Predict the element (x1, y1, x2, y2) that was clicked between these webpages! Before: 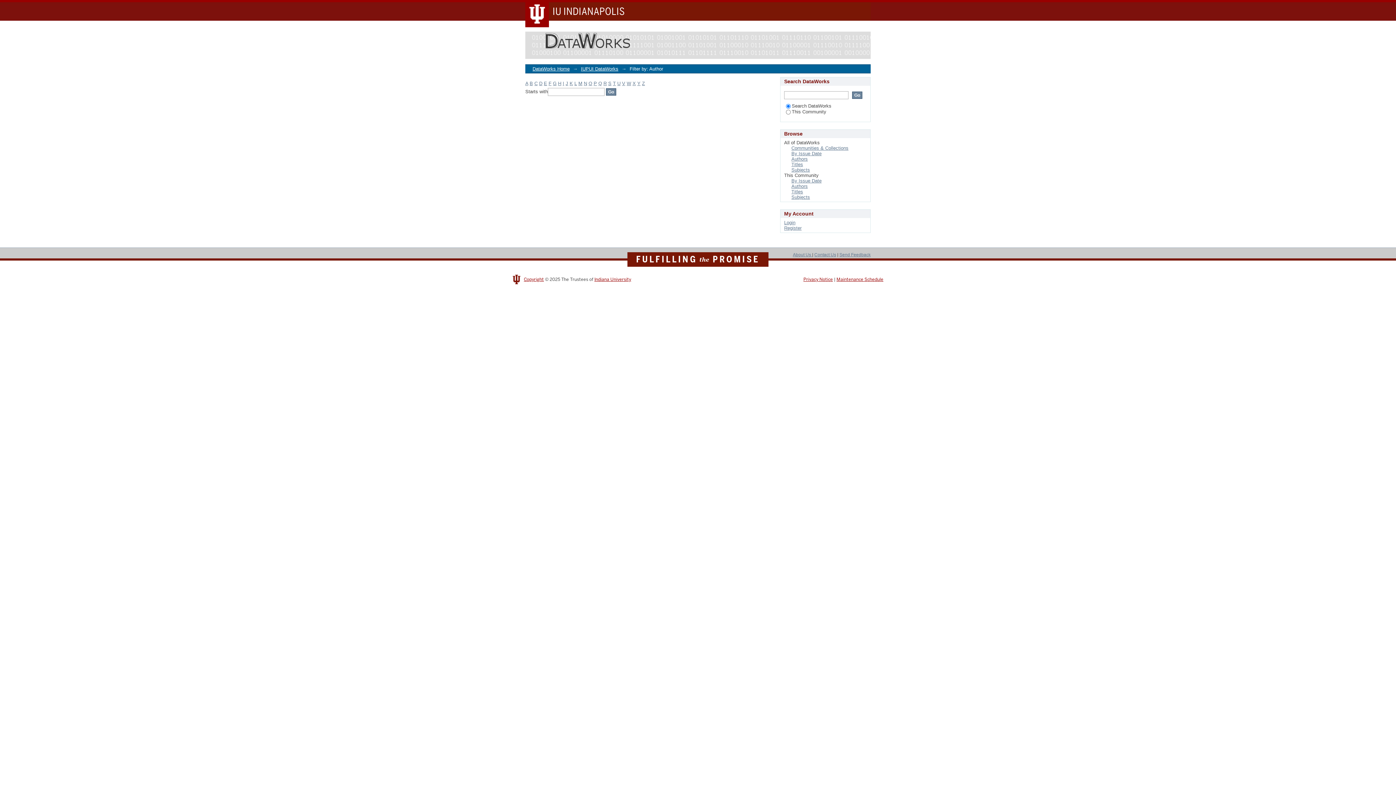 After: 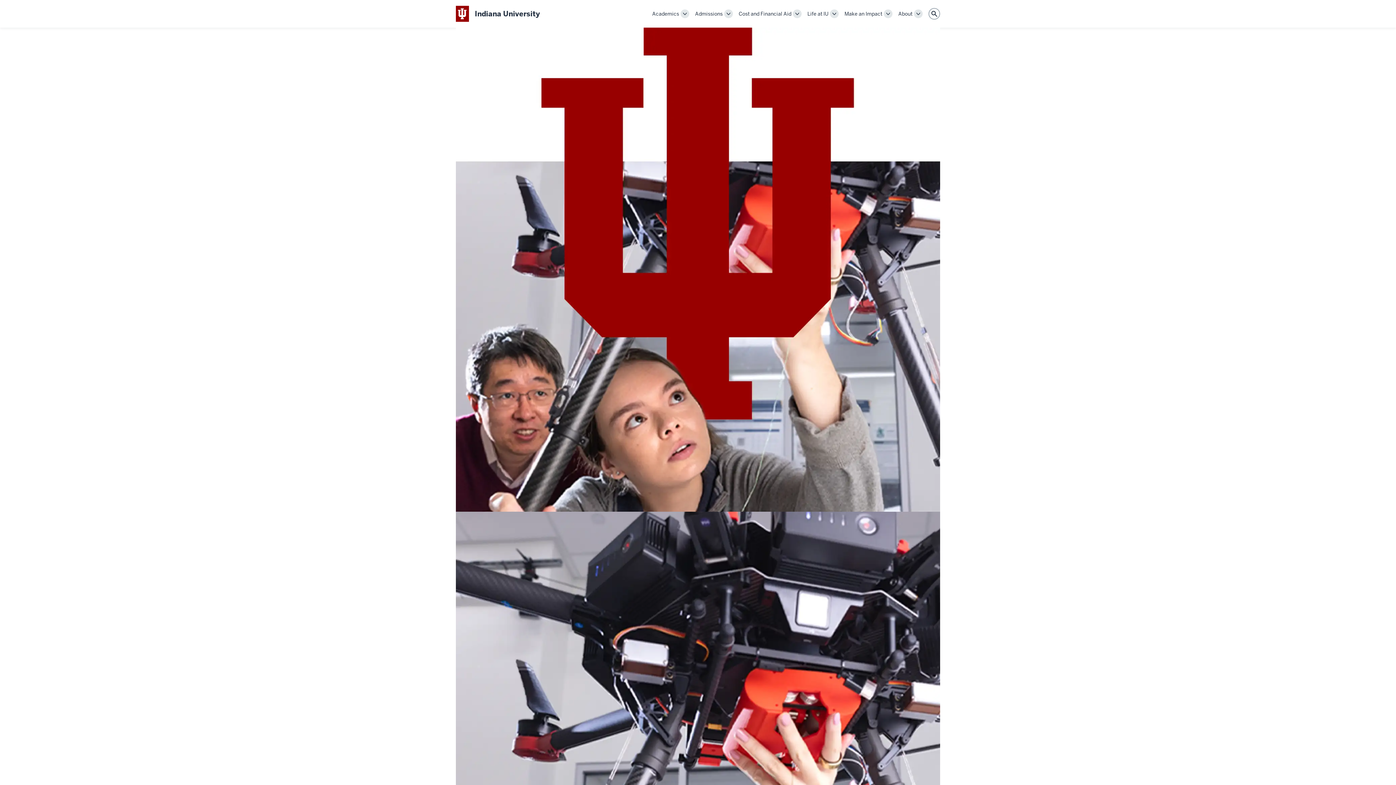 Action: bbox: (594, 276, 631, 282) label: Indiana University